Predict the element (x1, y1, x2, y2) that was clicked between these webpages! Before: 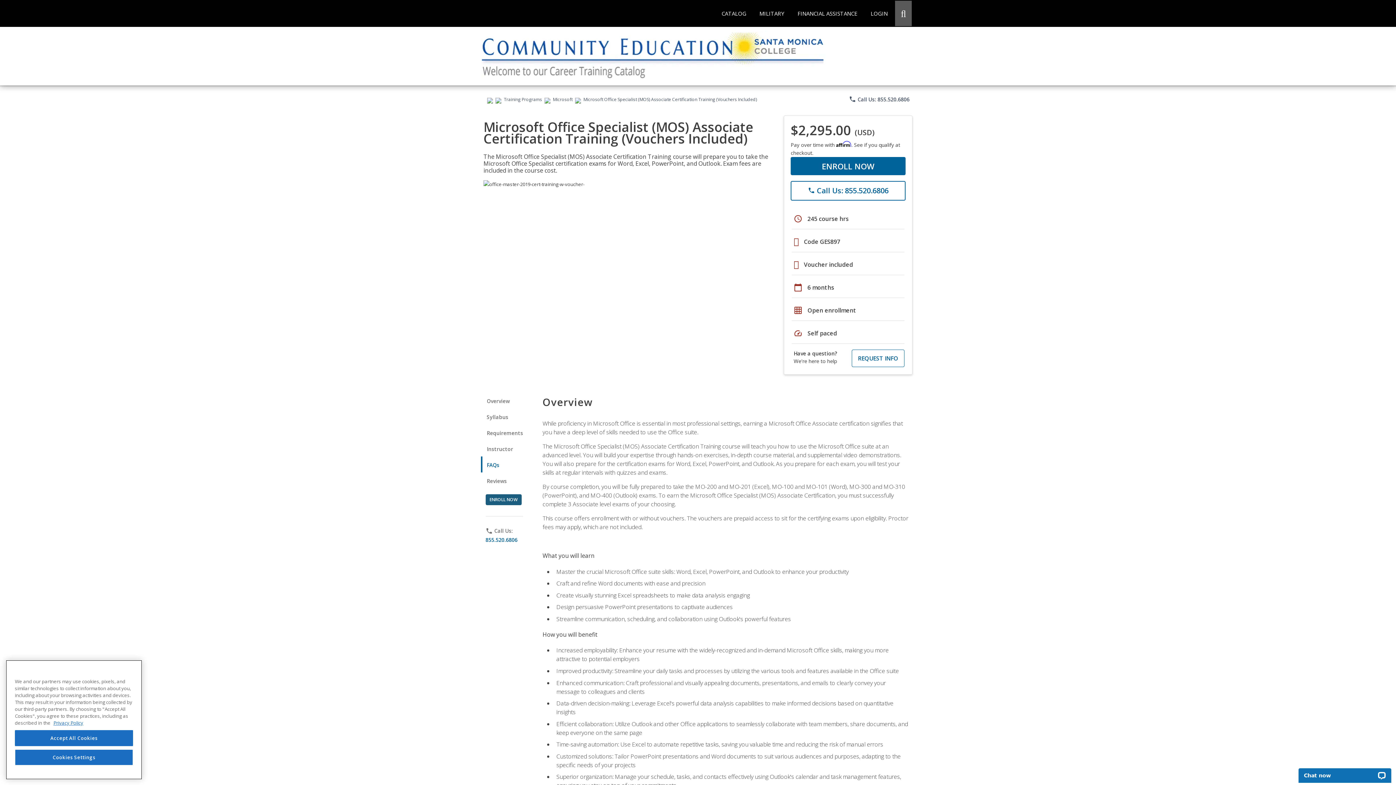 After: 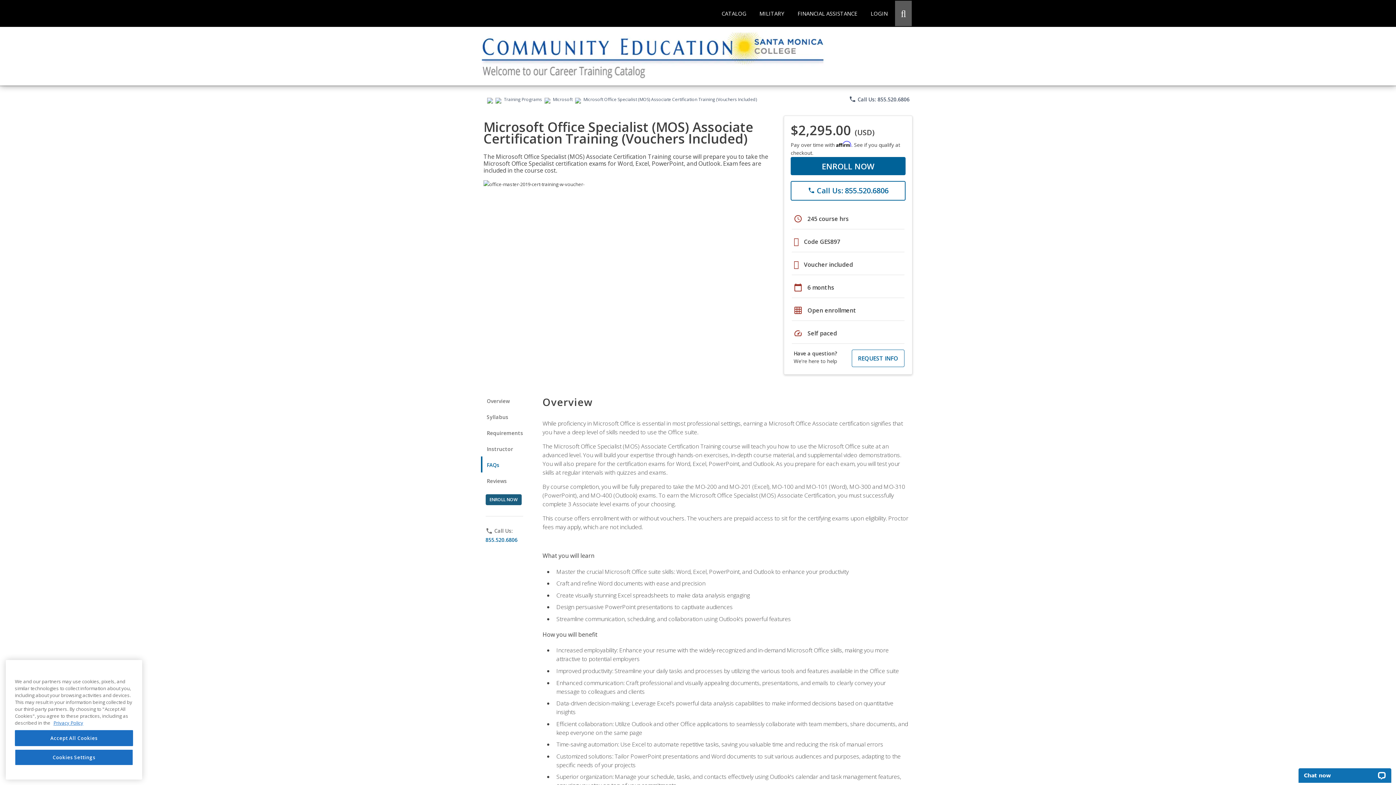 Action: label: phone
 Call Us: 855.520.6806 bbox: (790, 181, 905, 200)